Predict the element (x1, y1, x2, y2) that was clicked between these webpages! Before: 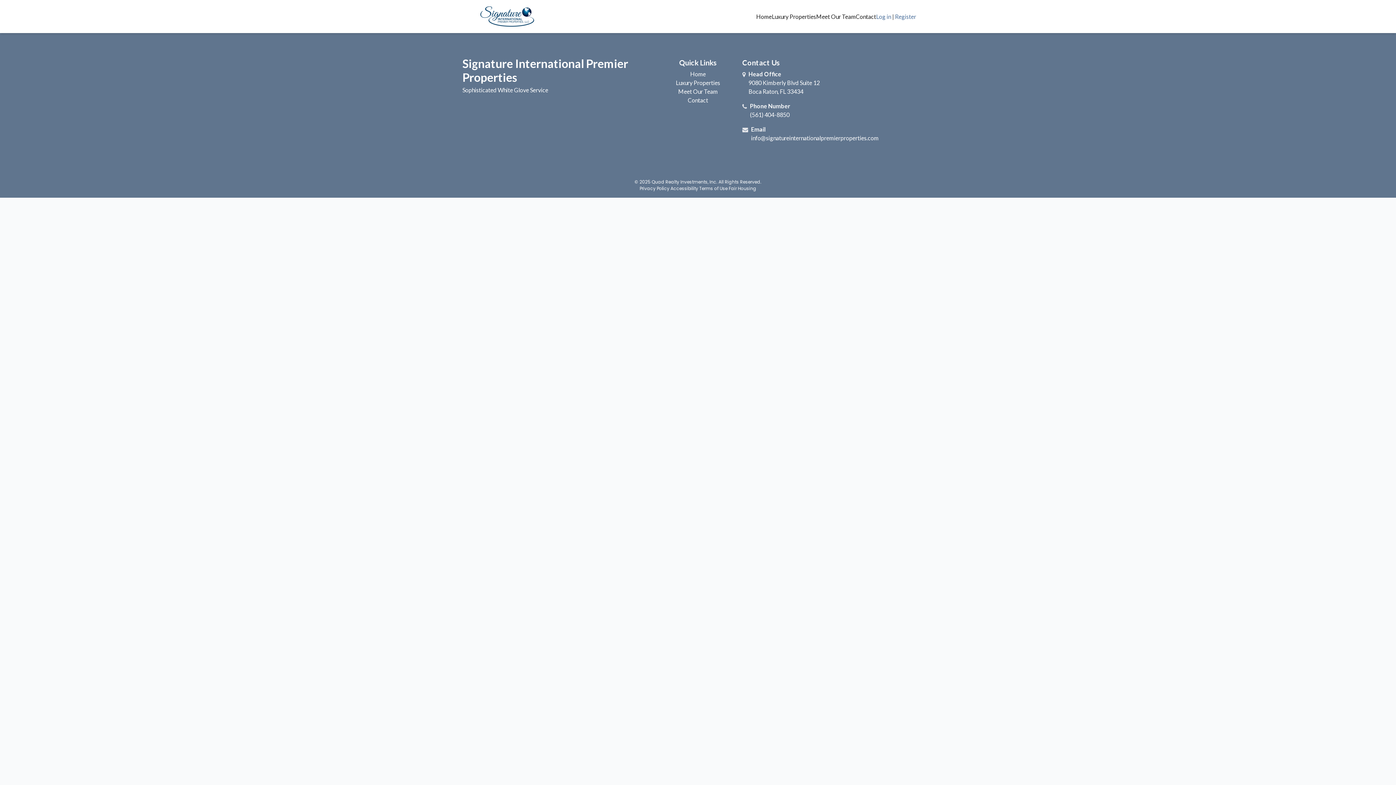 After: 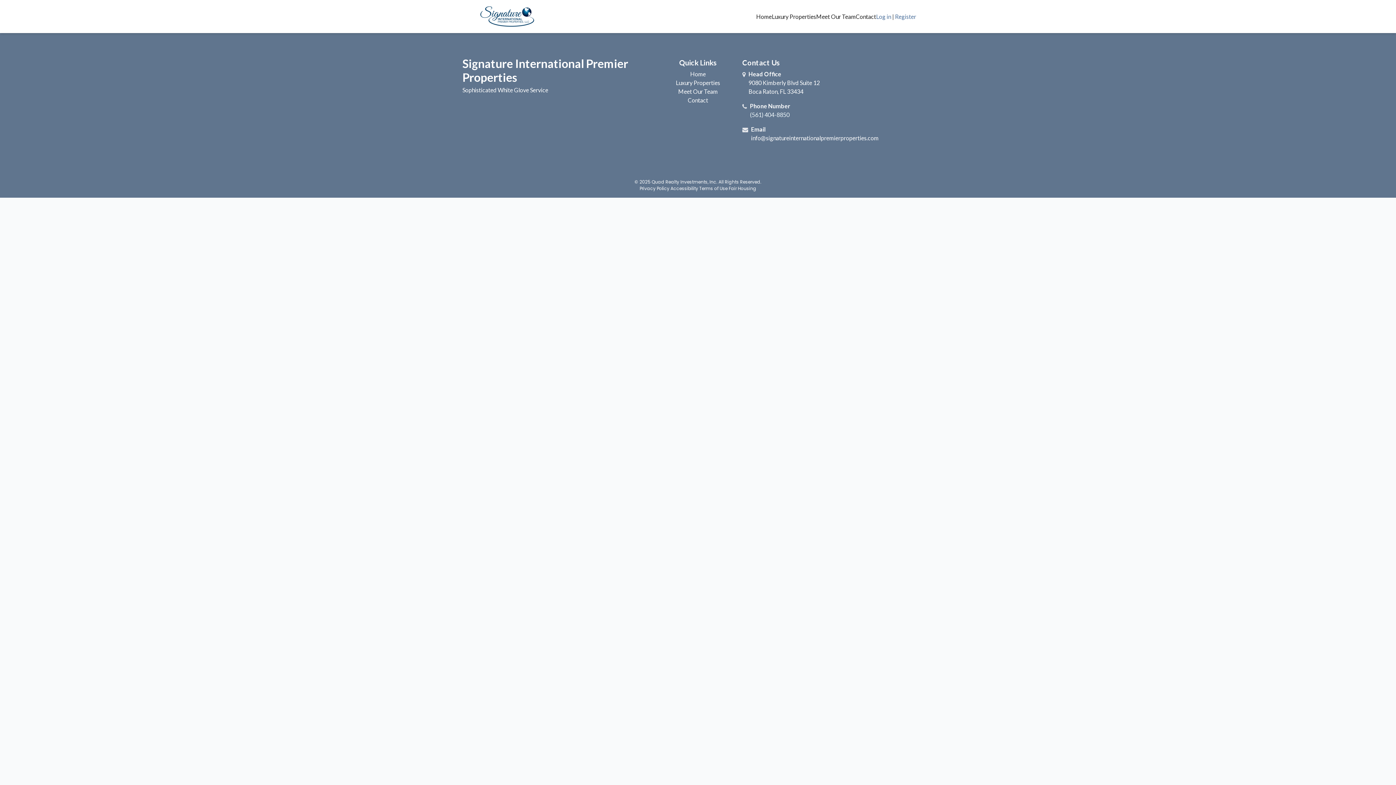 Action: label: (561) 404-8850 bbox: (750, 111, 789, 118)